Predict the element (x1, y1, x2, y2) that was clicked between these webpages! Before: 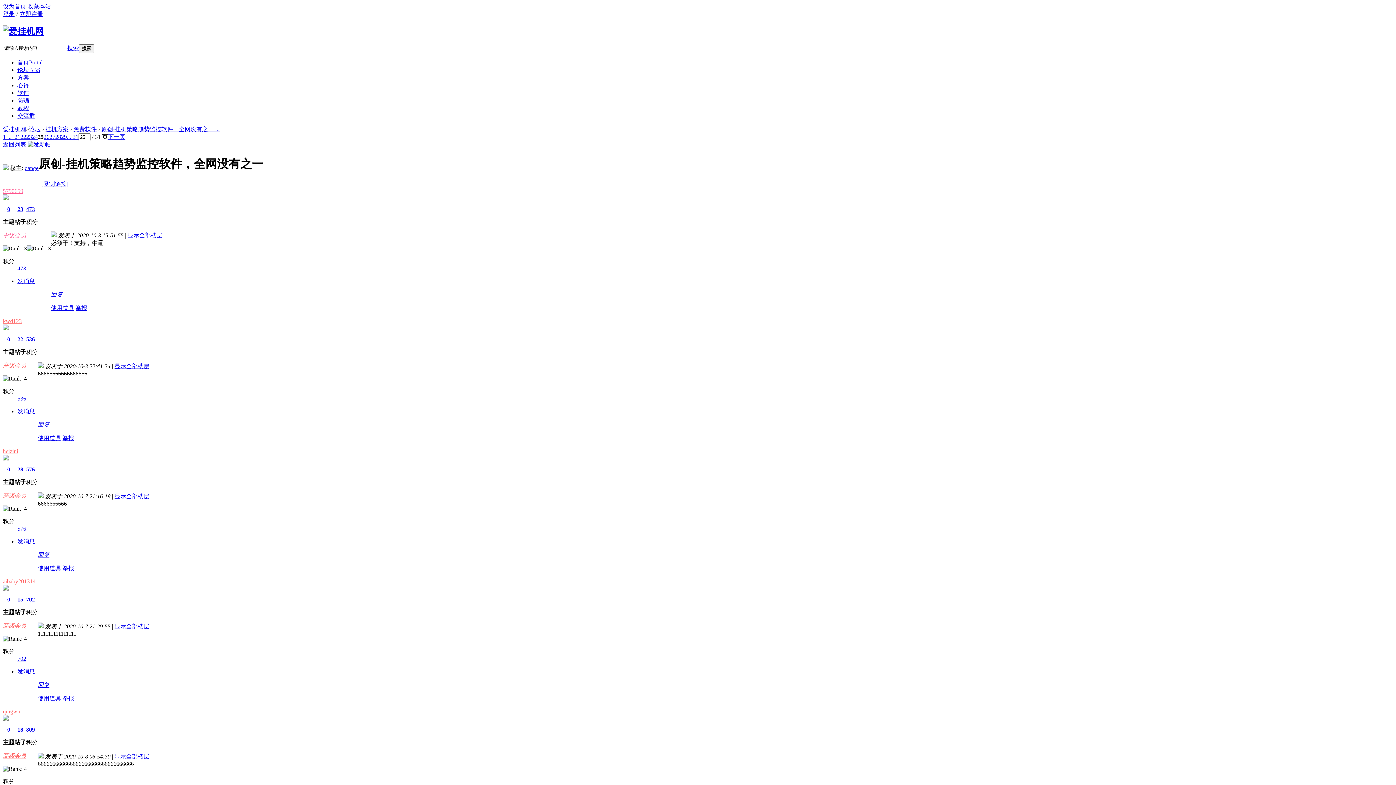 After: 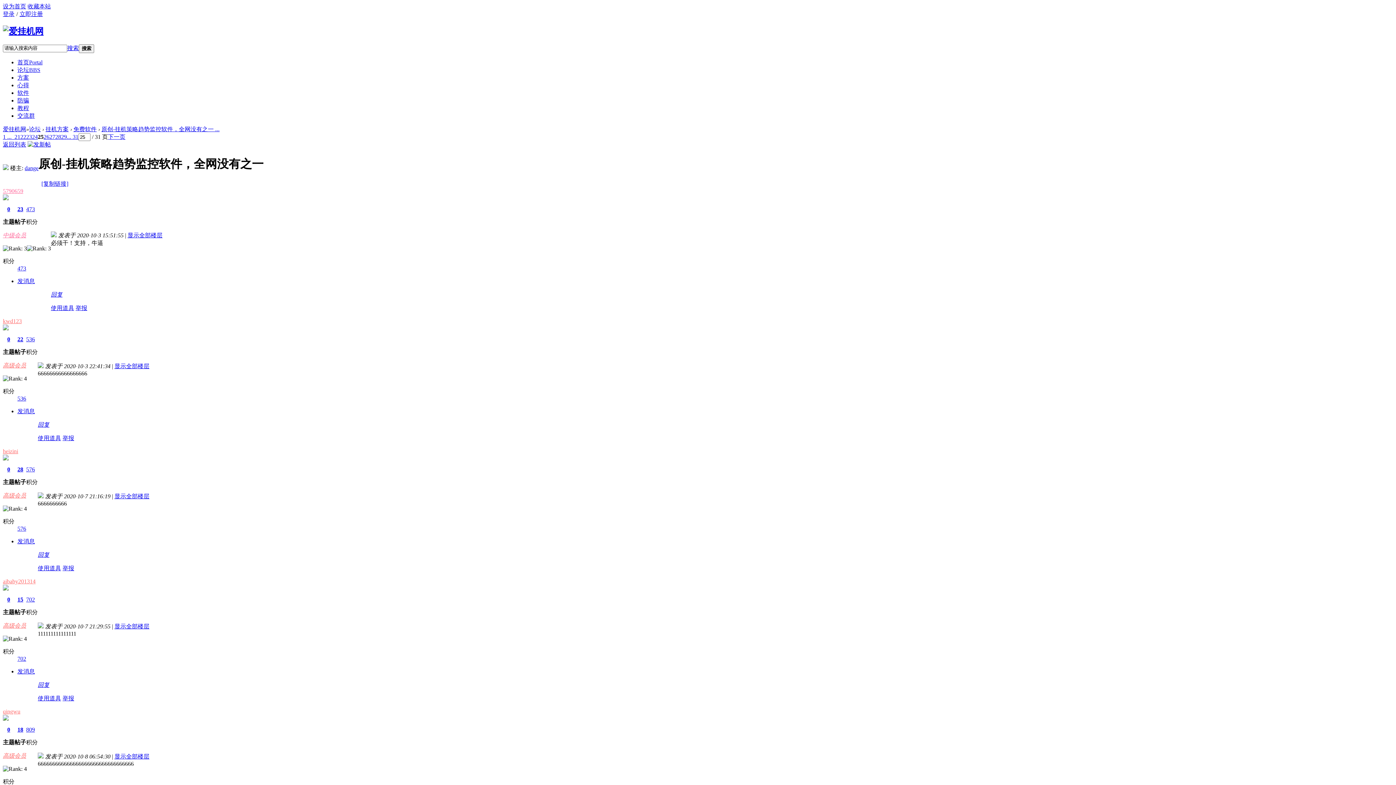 Action: bbox: (2, 585, 8, 591)